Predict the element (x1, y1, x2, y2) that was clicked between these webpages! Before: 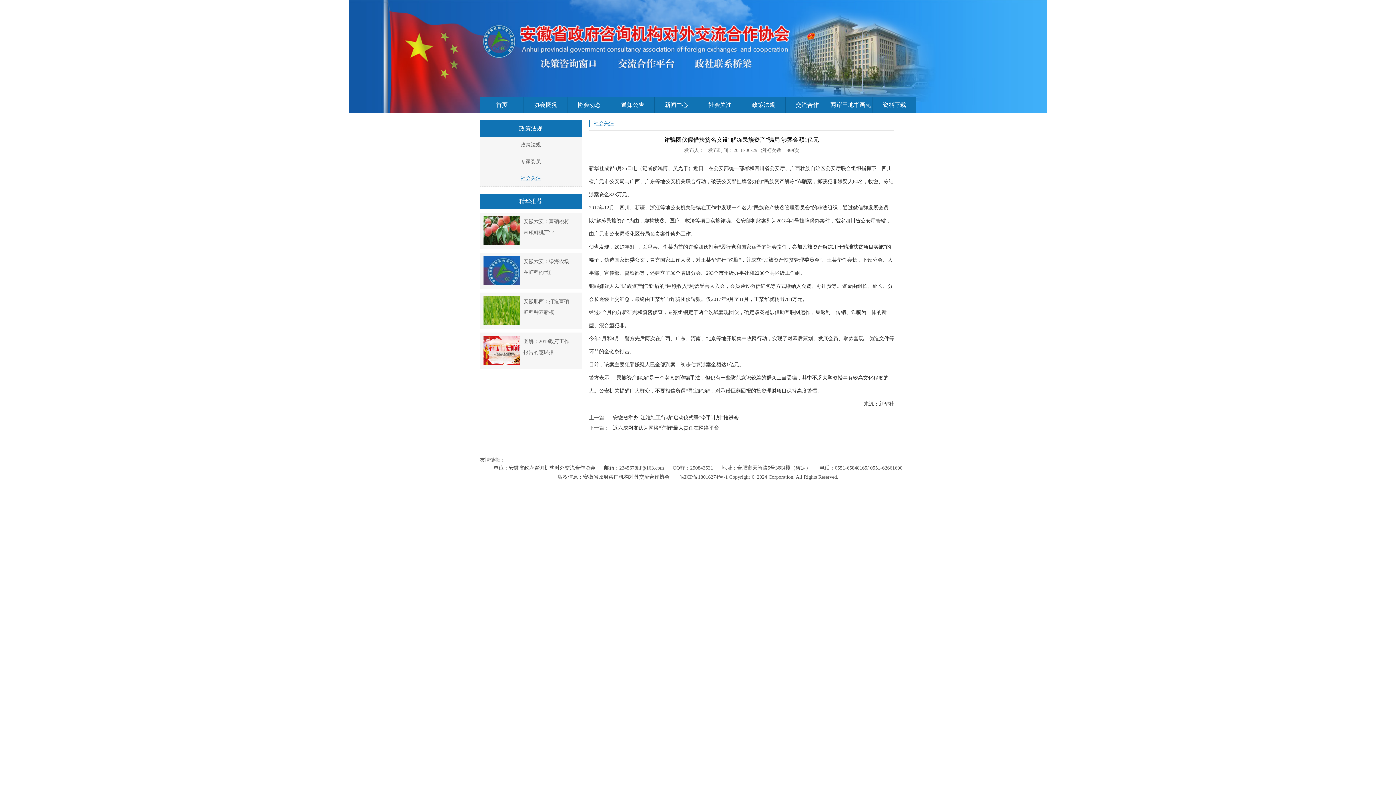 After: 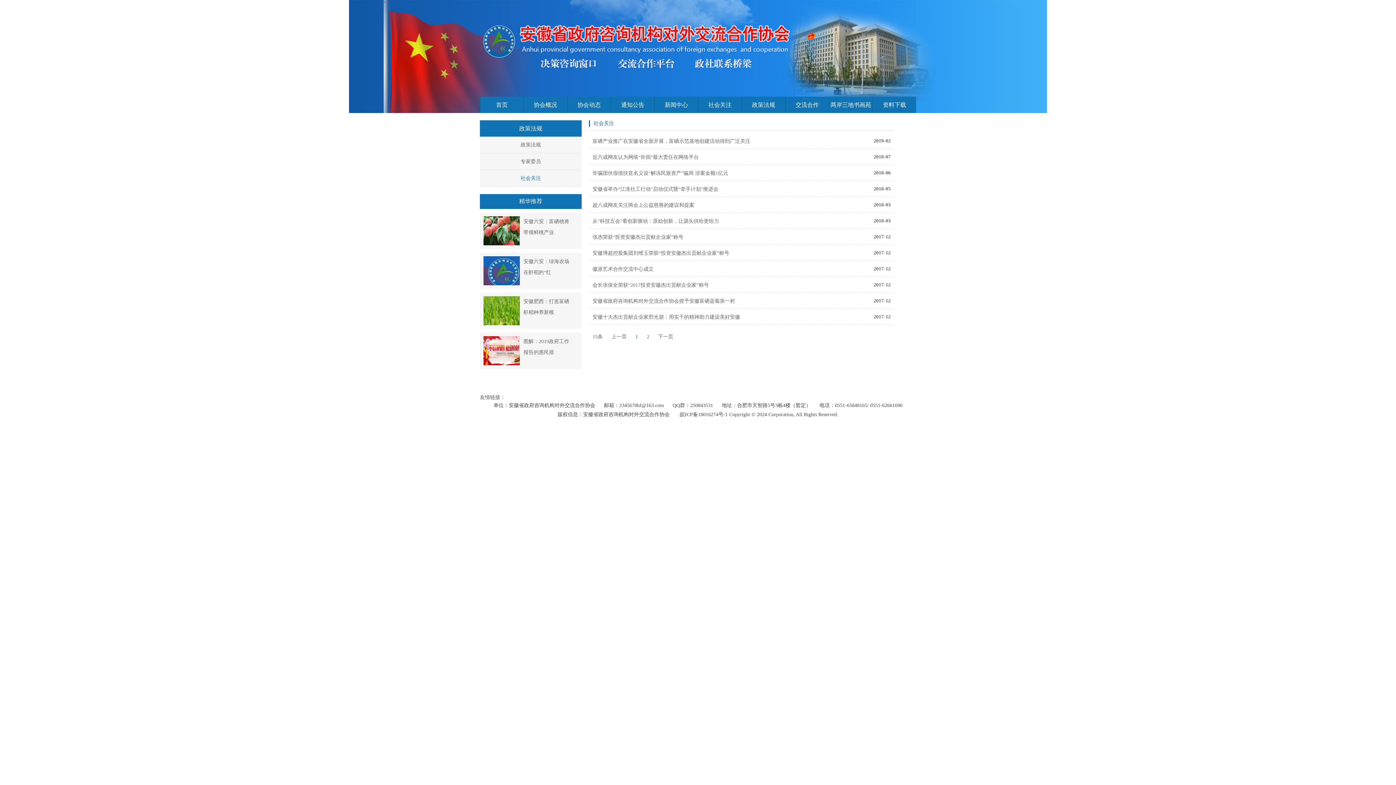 Action: bbox: (480, 170, 581, 186) label: 社会关注